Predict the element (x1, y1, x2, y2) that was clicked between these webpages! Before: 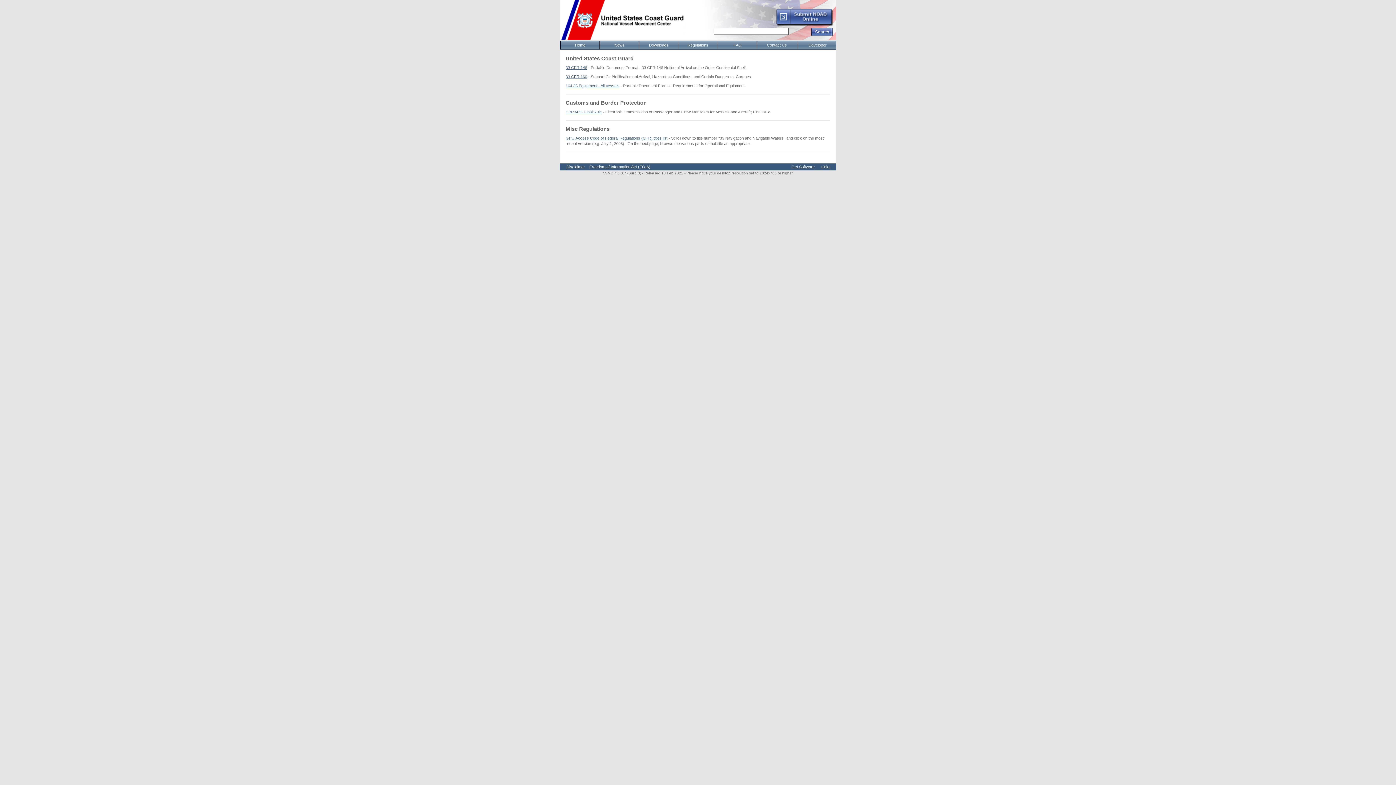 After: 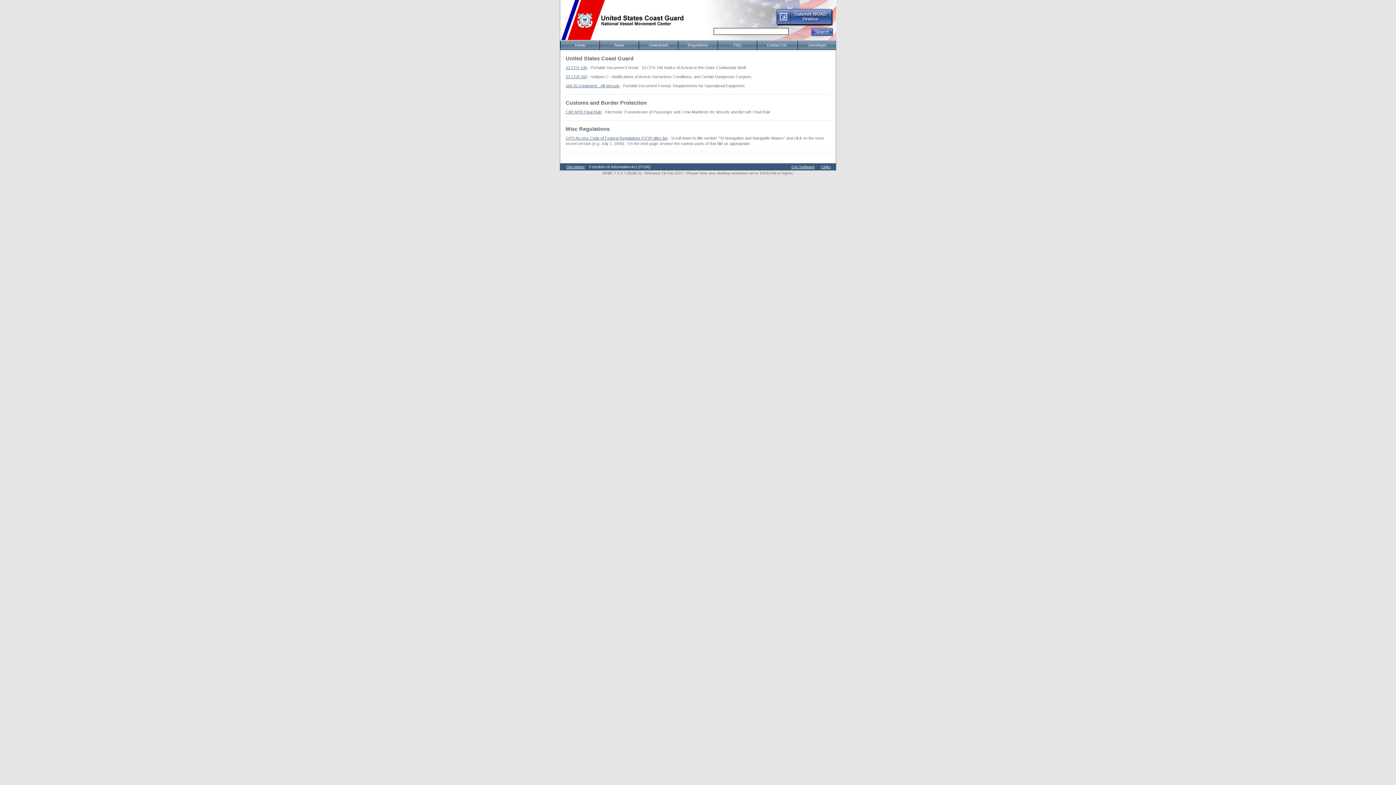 Action: label: Freedom of Information Act (FOIA) bbox: (589, 164, 650, 169)